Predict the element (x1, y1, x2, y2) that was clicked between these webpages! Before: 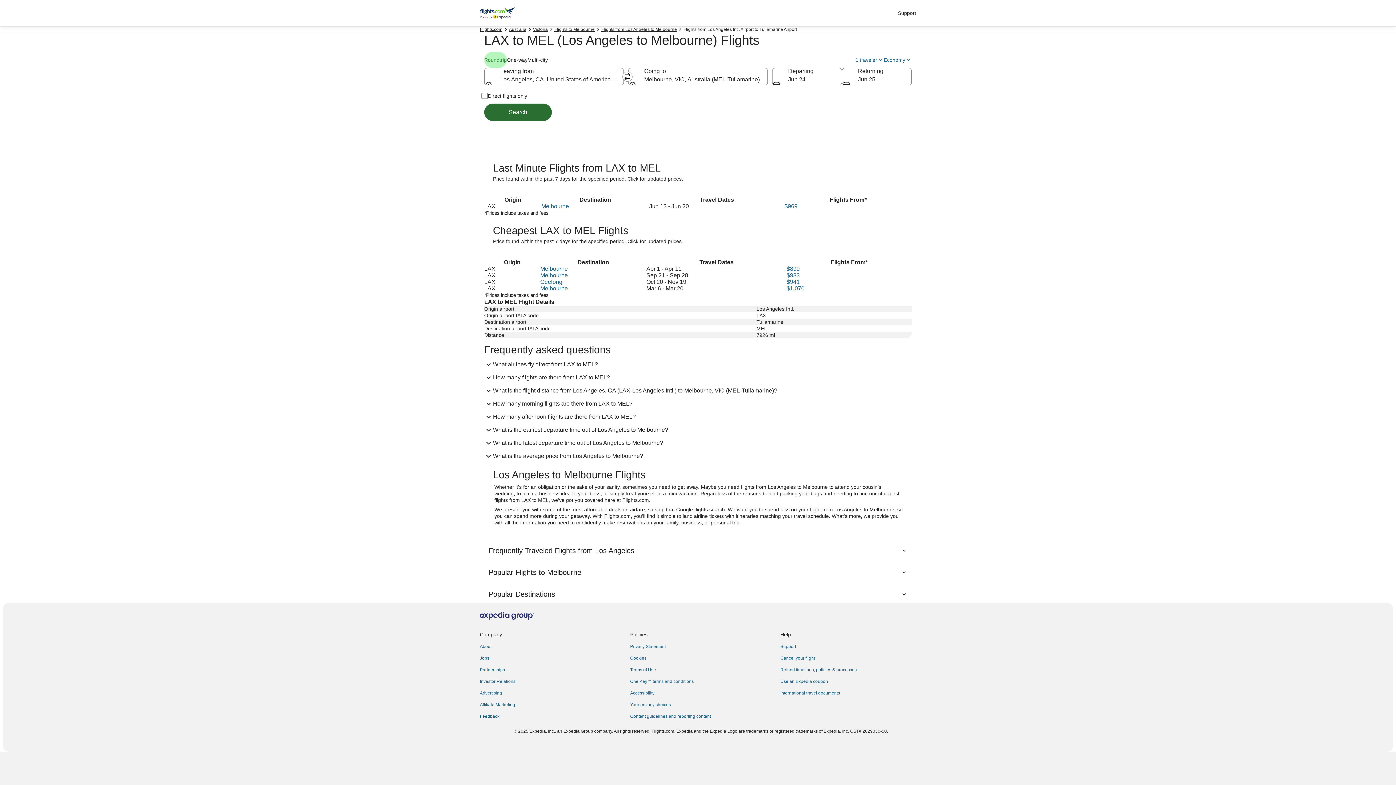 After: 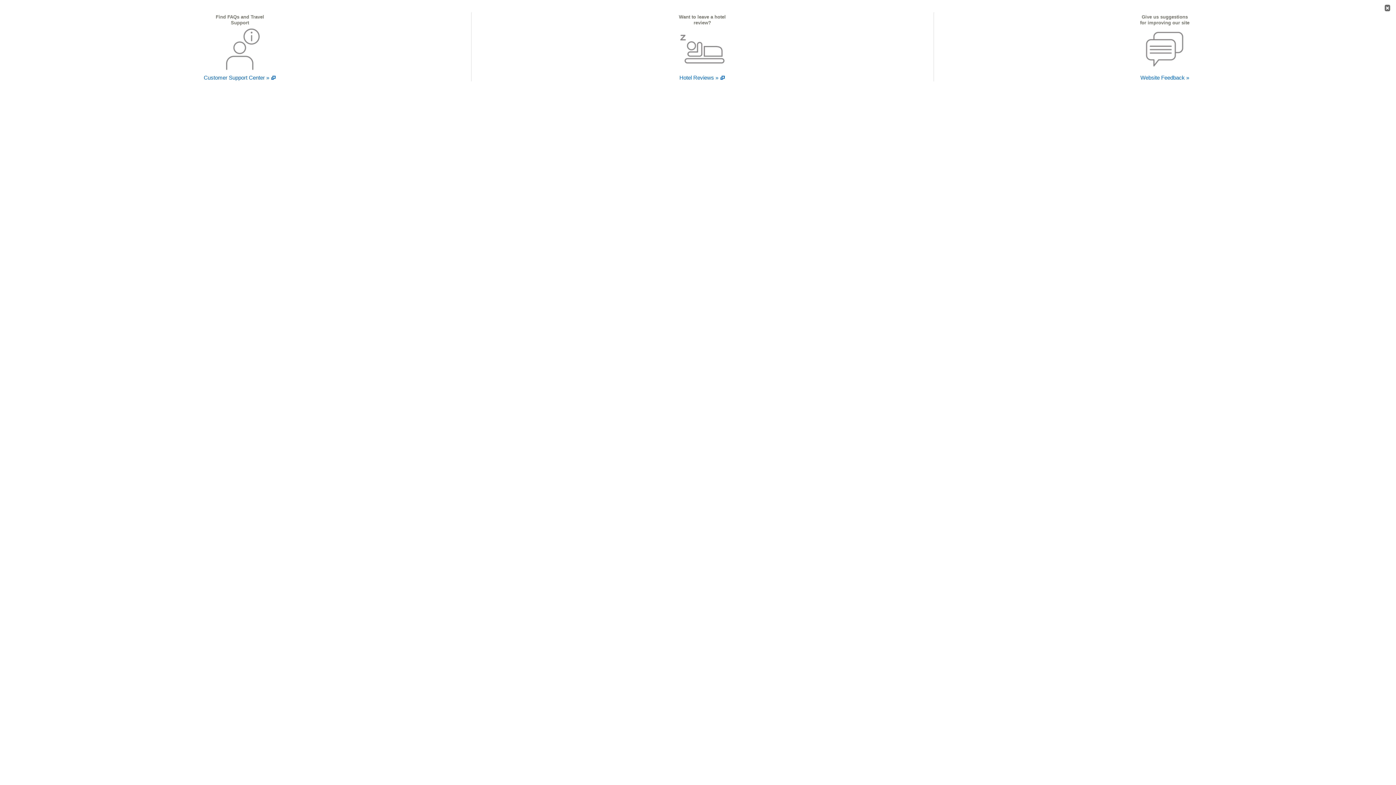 Action: label: Feedback bbox: (480, 713, 621, 719)